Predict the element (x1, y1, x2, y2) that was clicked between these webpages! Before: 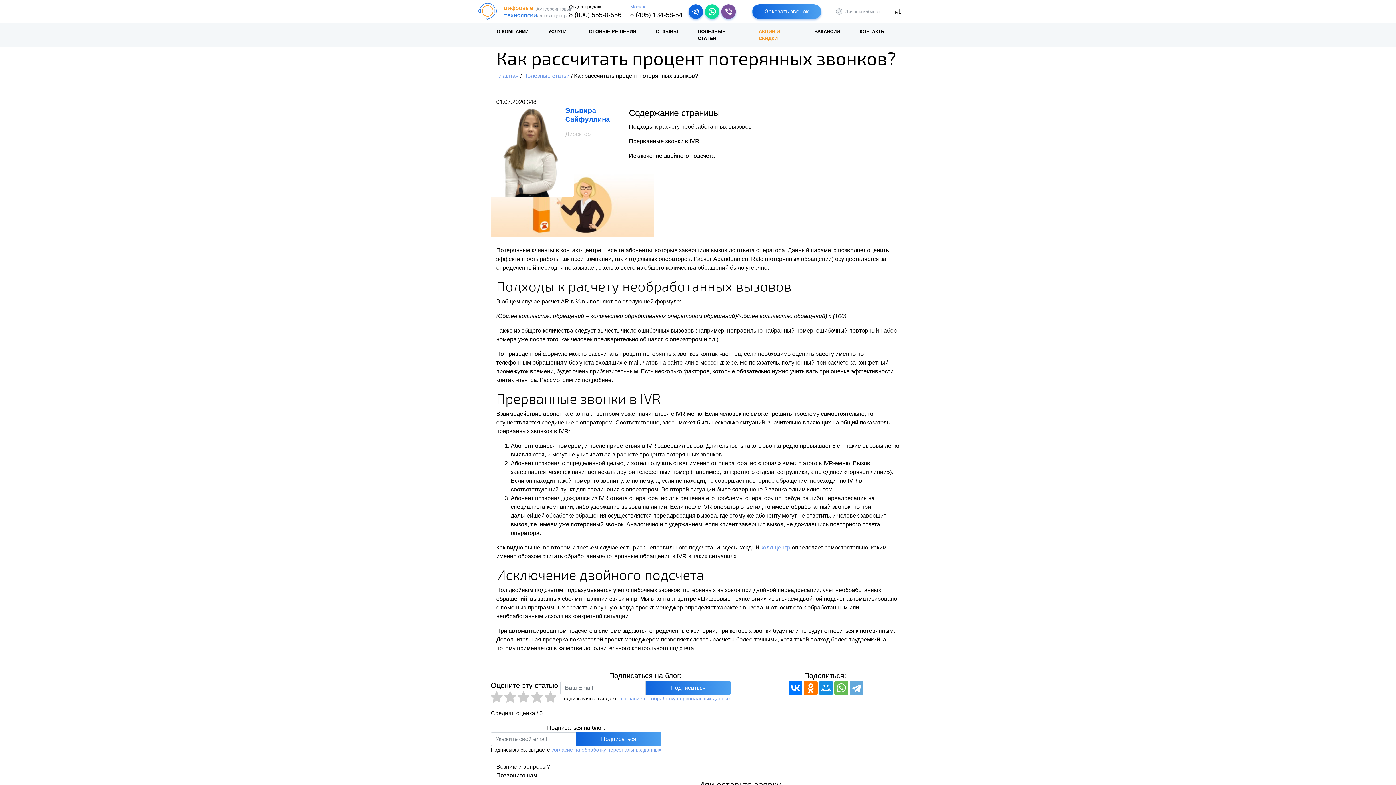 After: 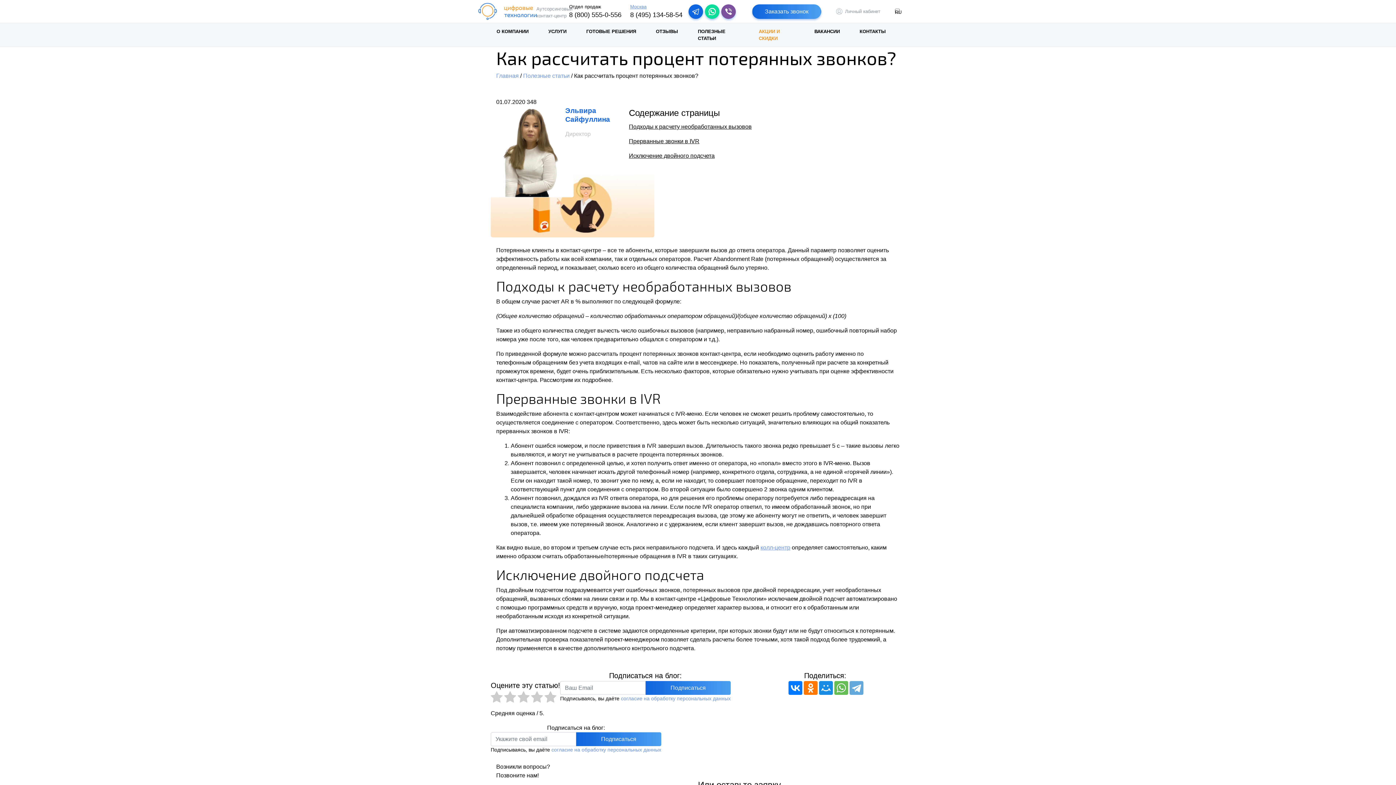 Action: bbox: (630, 3, 682, 10) label: Москва